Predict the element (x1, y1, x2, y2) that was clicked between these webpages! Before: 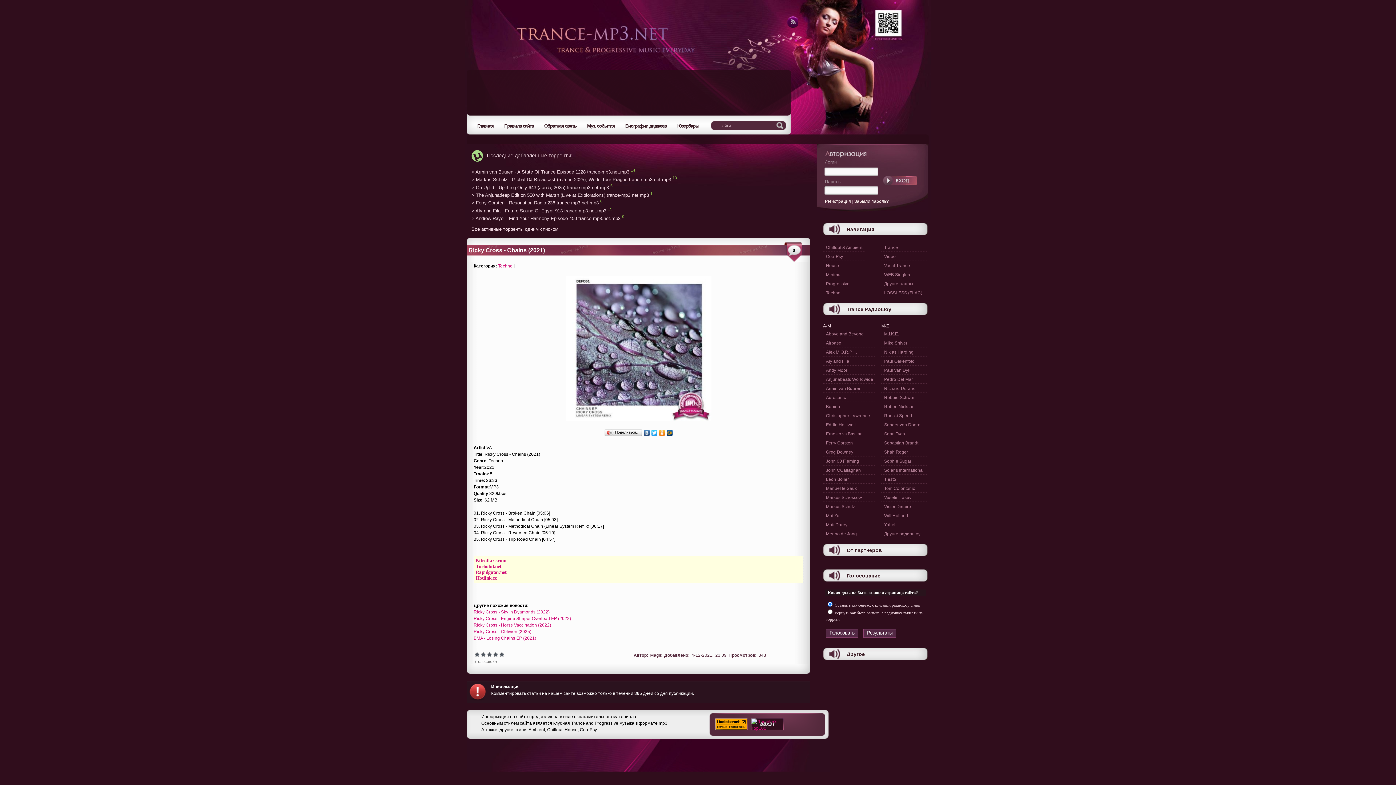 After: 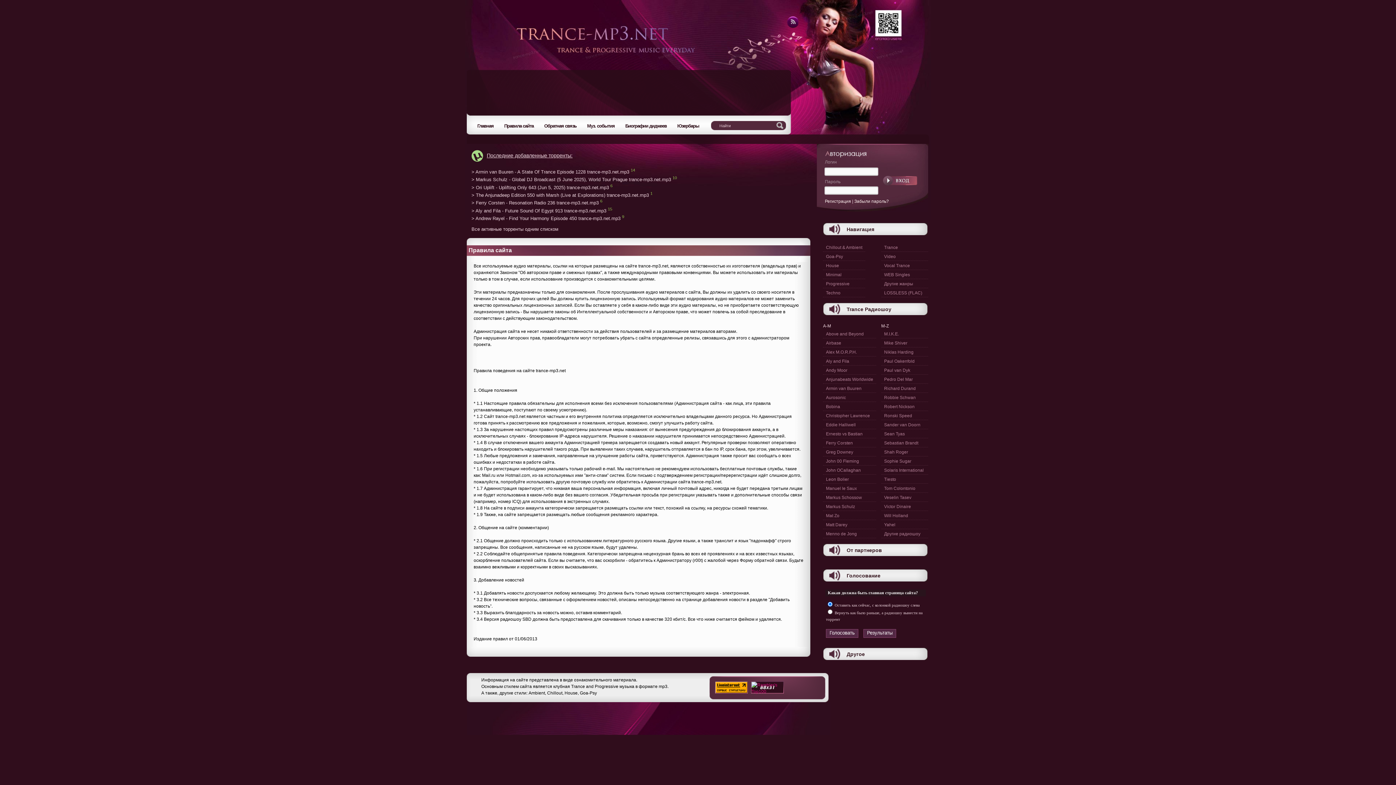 Action: bbox: (498, 121, 538, 130) label: Правила сайта